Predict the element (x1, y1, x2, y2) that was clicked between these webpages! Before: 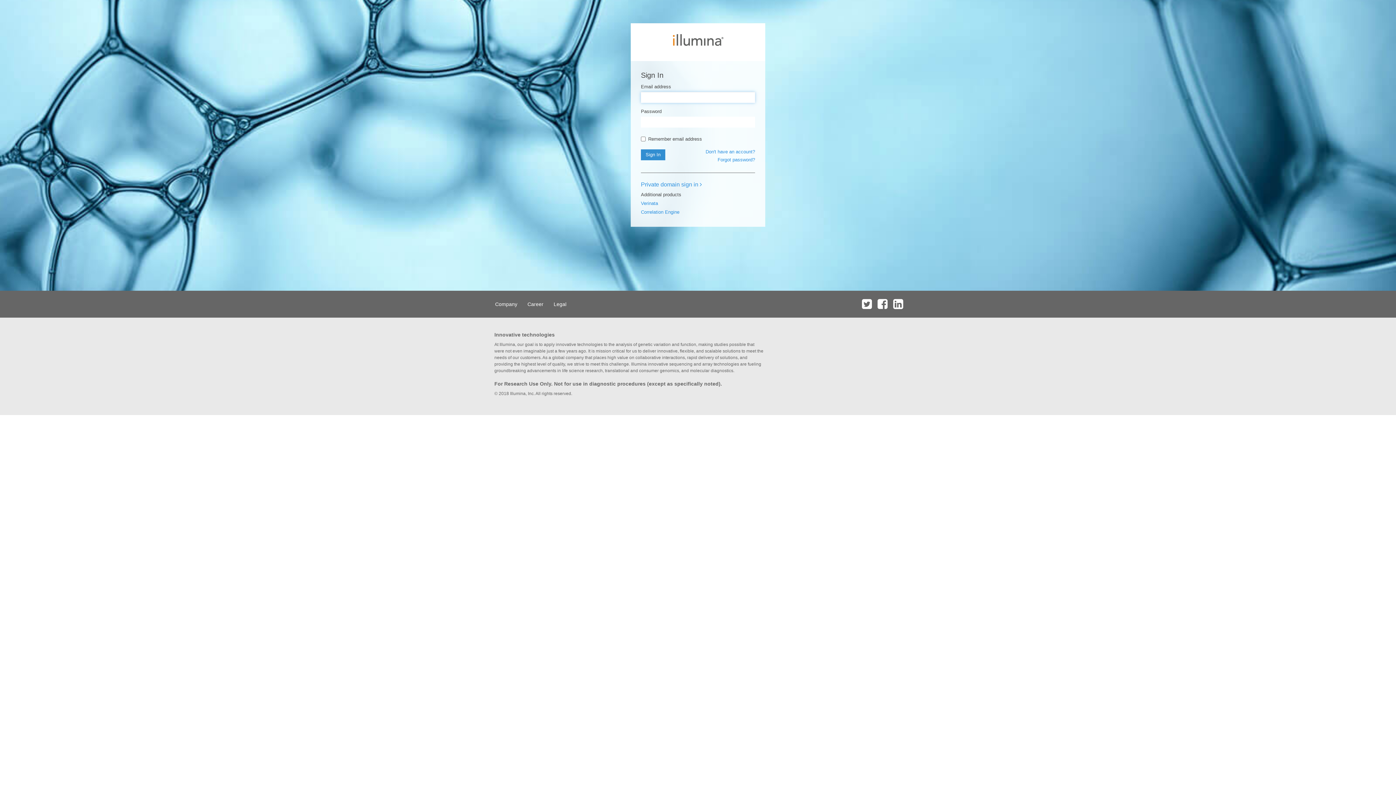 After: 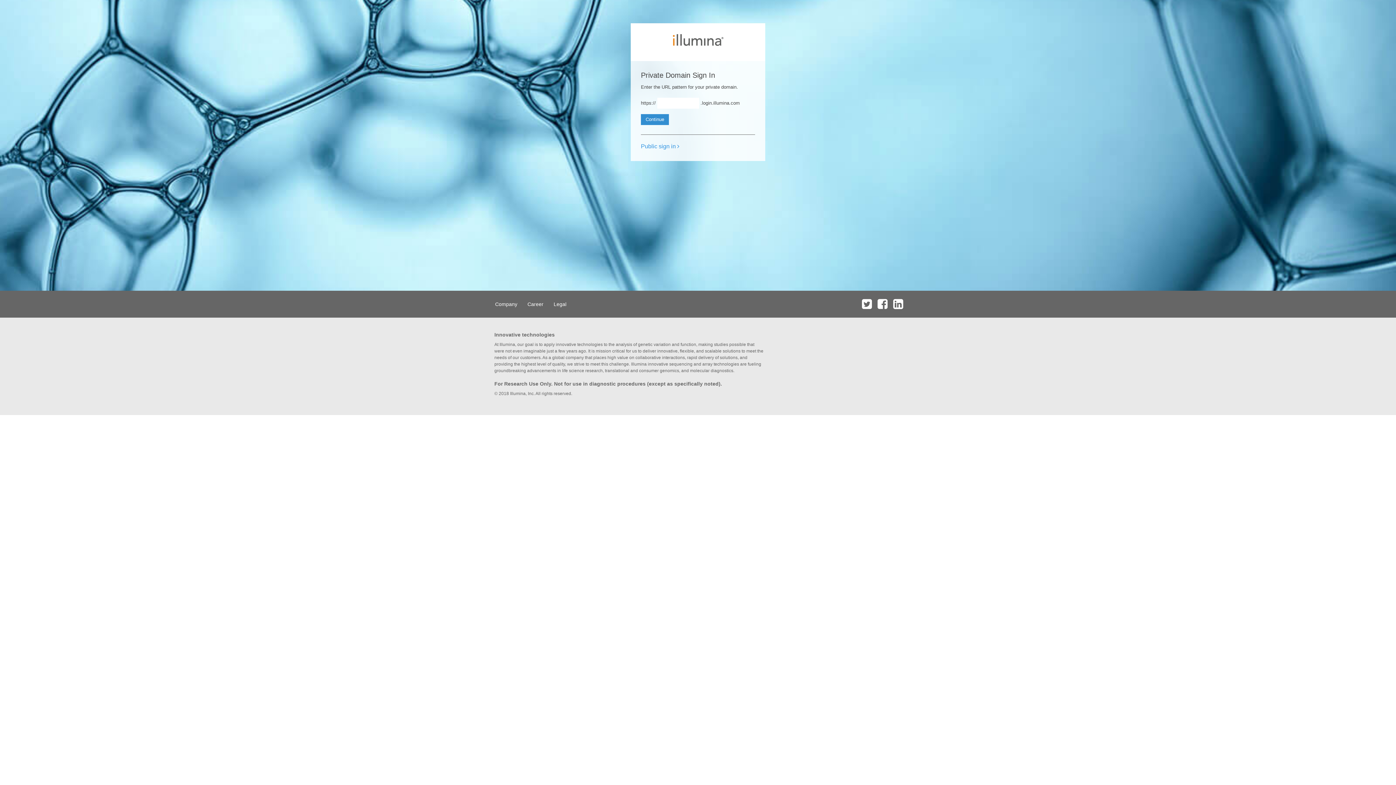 Action: label: Private domain sign in  bbox: (641, 181, 702, 187)